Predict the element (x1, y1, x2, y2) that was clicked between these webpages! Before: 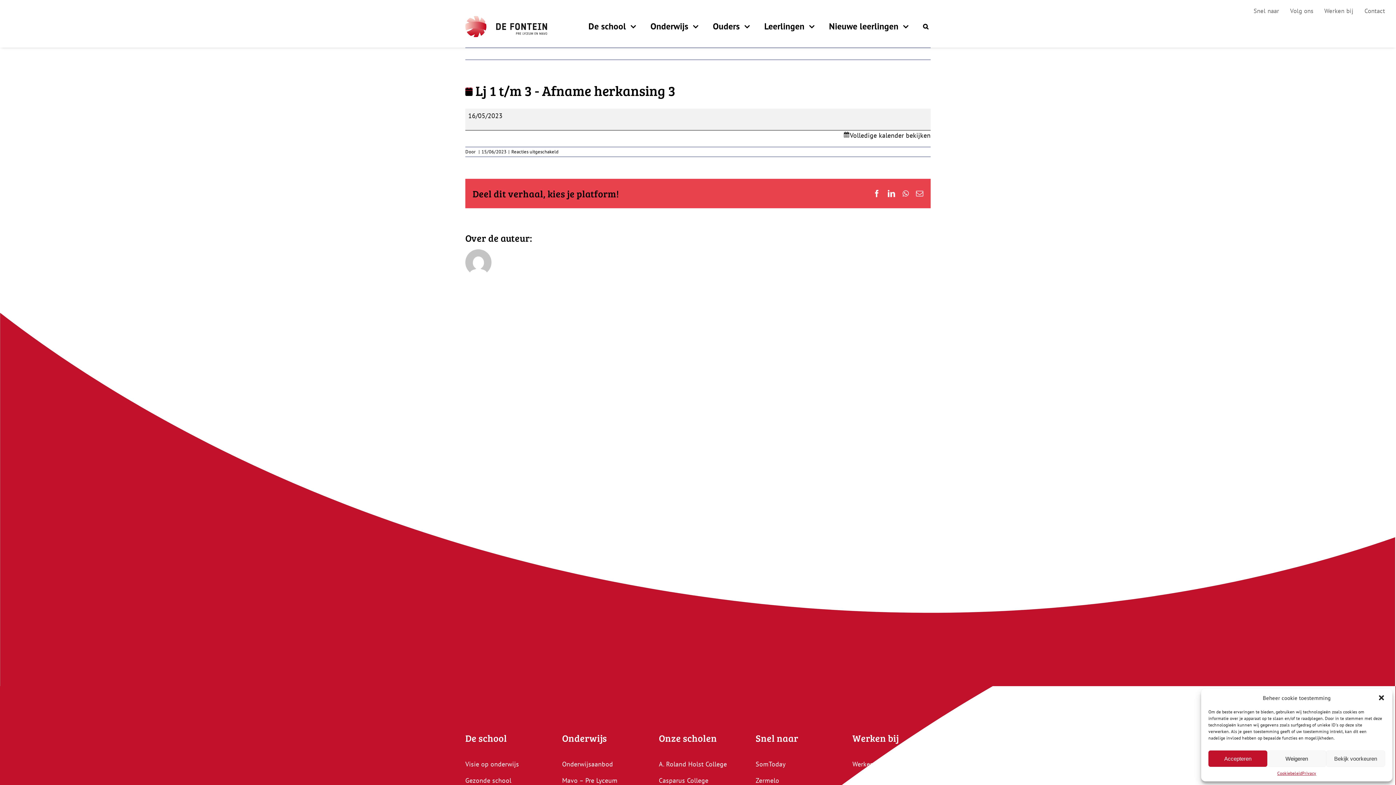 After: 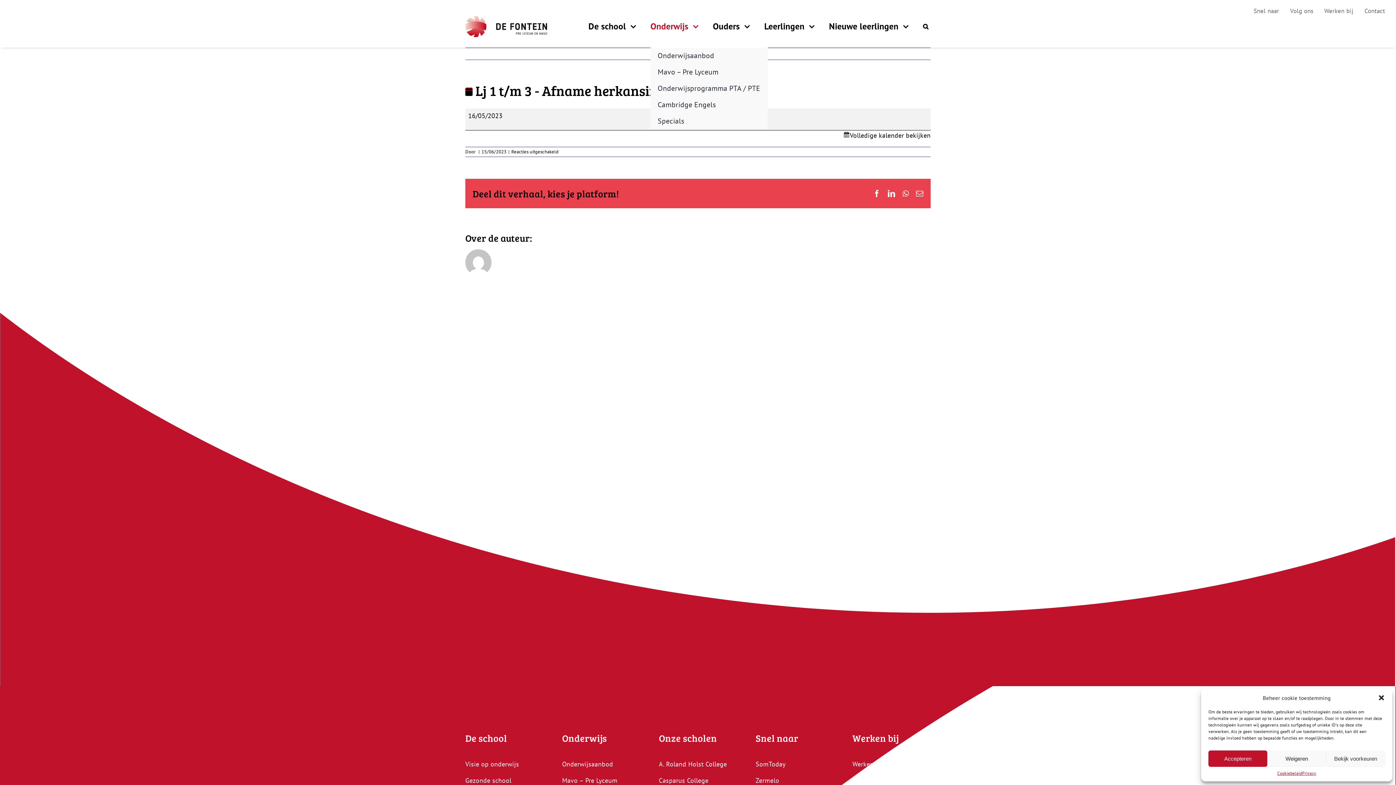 Action: bbox: (650, 9, 698, 44) label: Onderwijs